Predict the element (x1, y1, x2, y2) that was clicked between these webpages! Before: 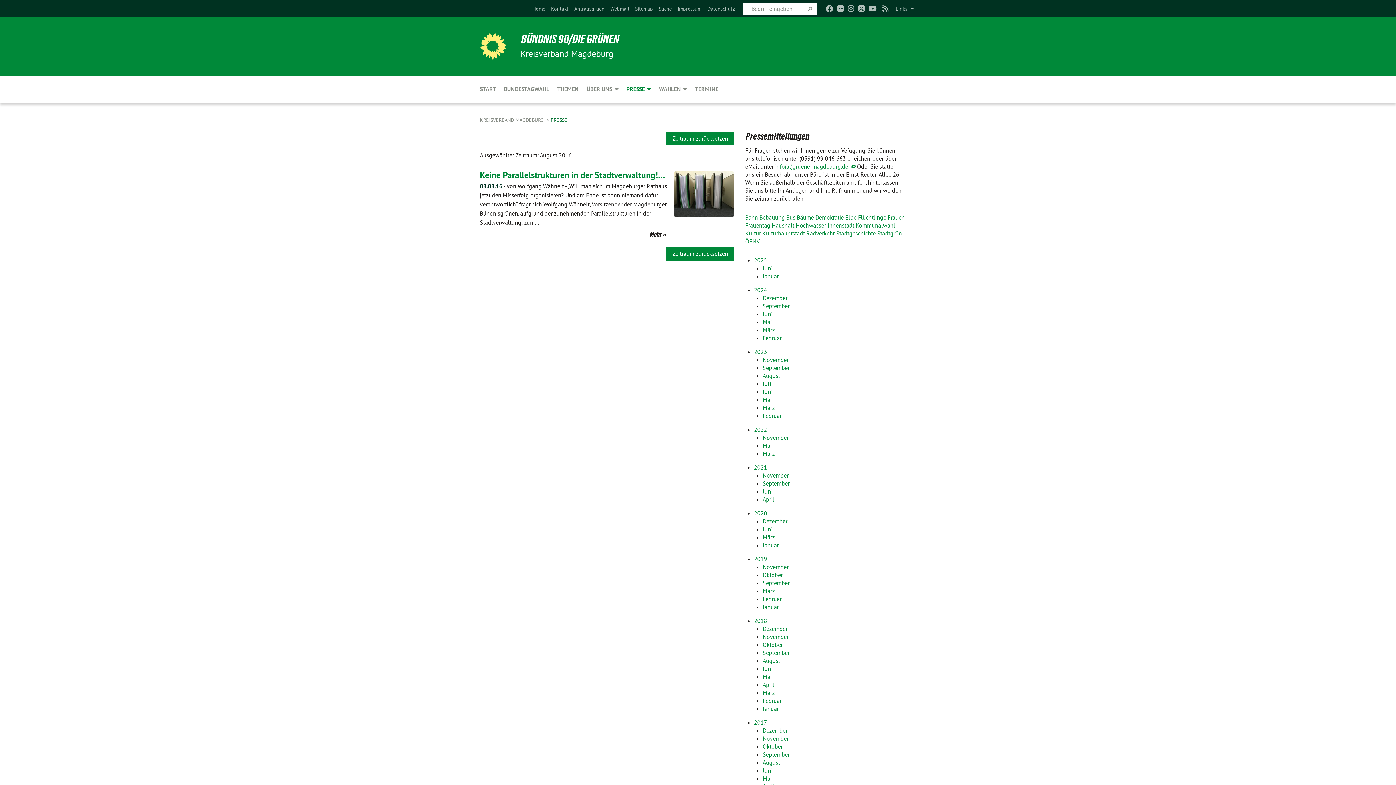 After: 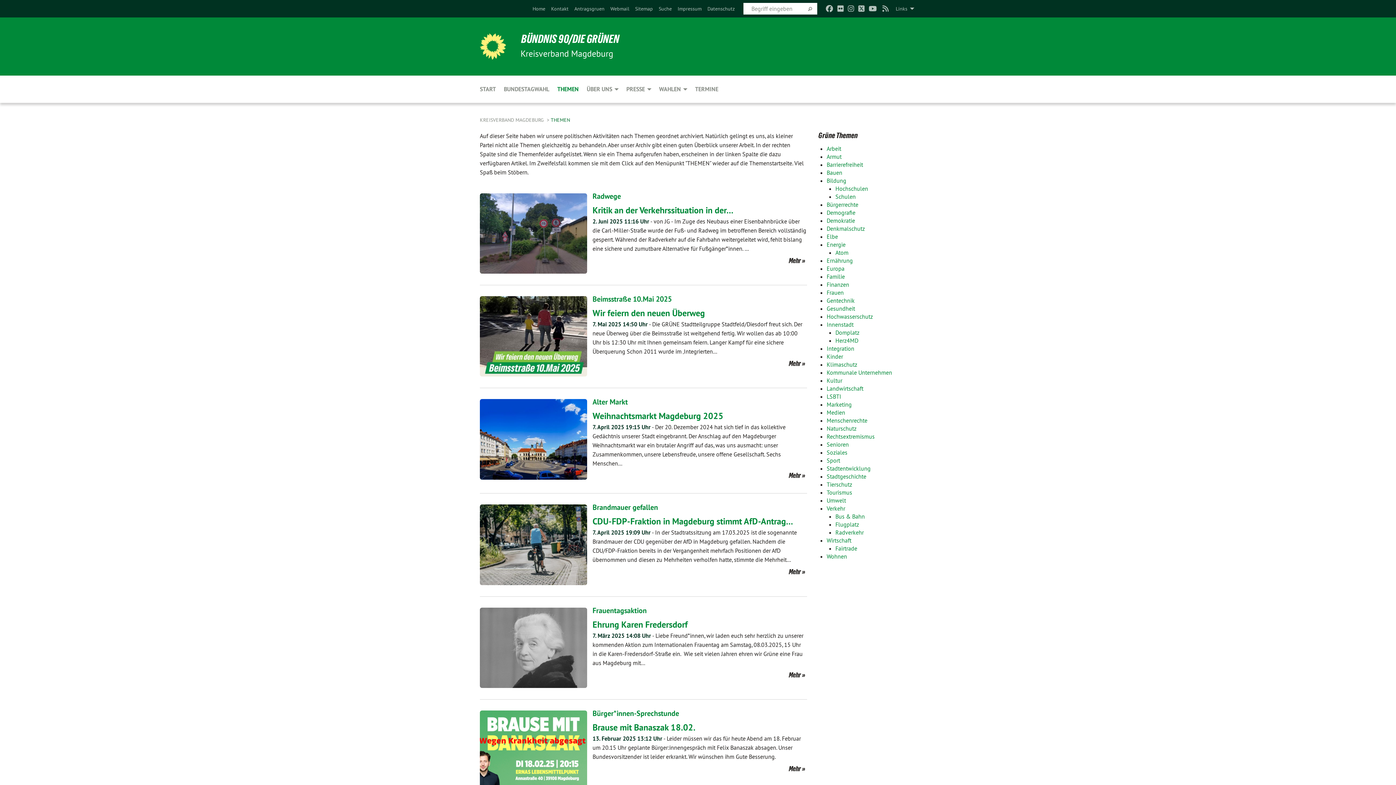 Action: label: THEMEN bbox: (553, 75, 582, 102)